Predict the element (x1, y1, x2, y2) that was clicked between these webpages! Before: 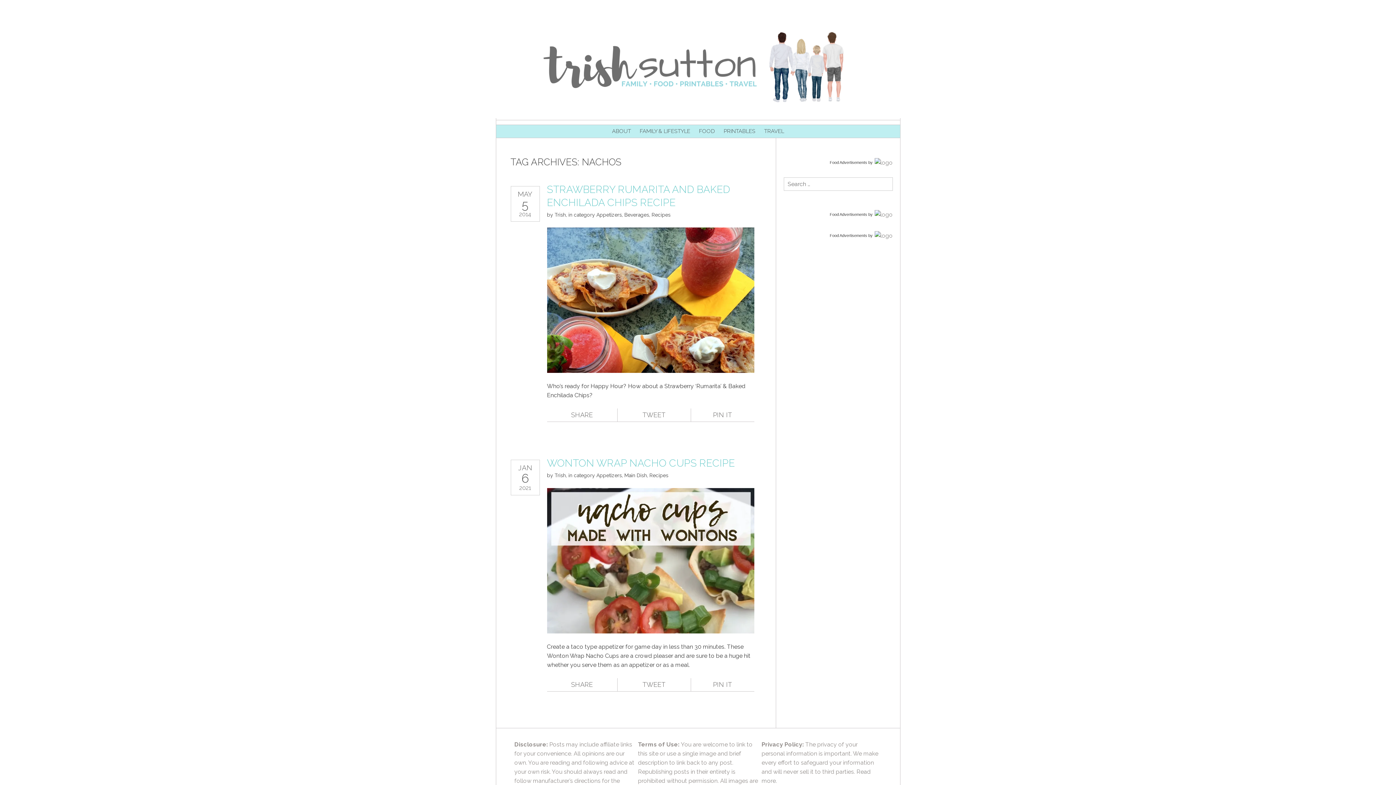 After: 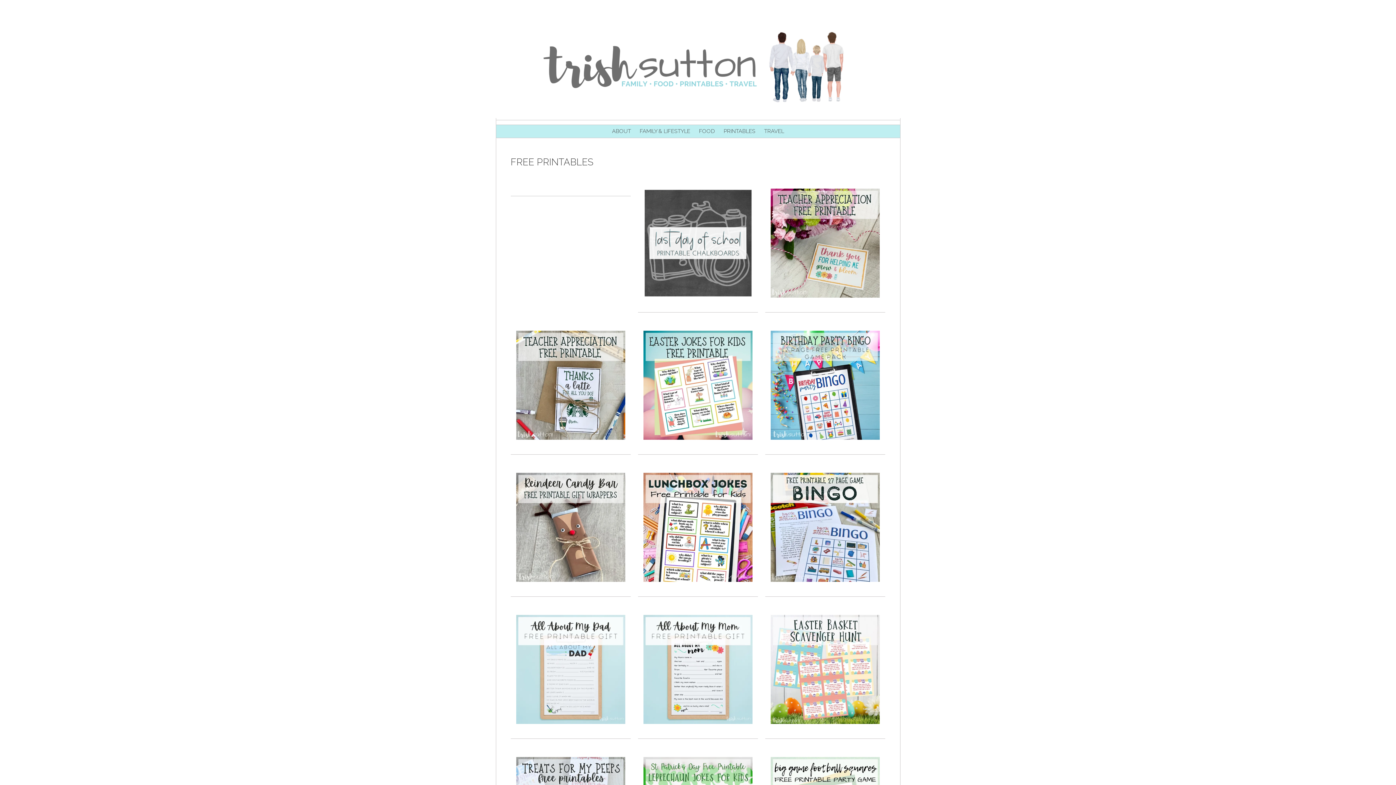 Action: label: PRINTABLES bbox: (720, 125, 759, 137)